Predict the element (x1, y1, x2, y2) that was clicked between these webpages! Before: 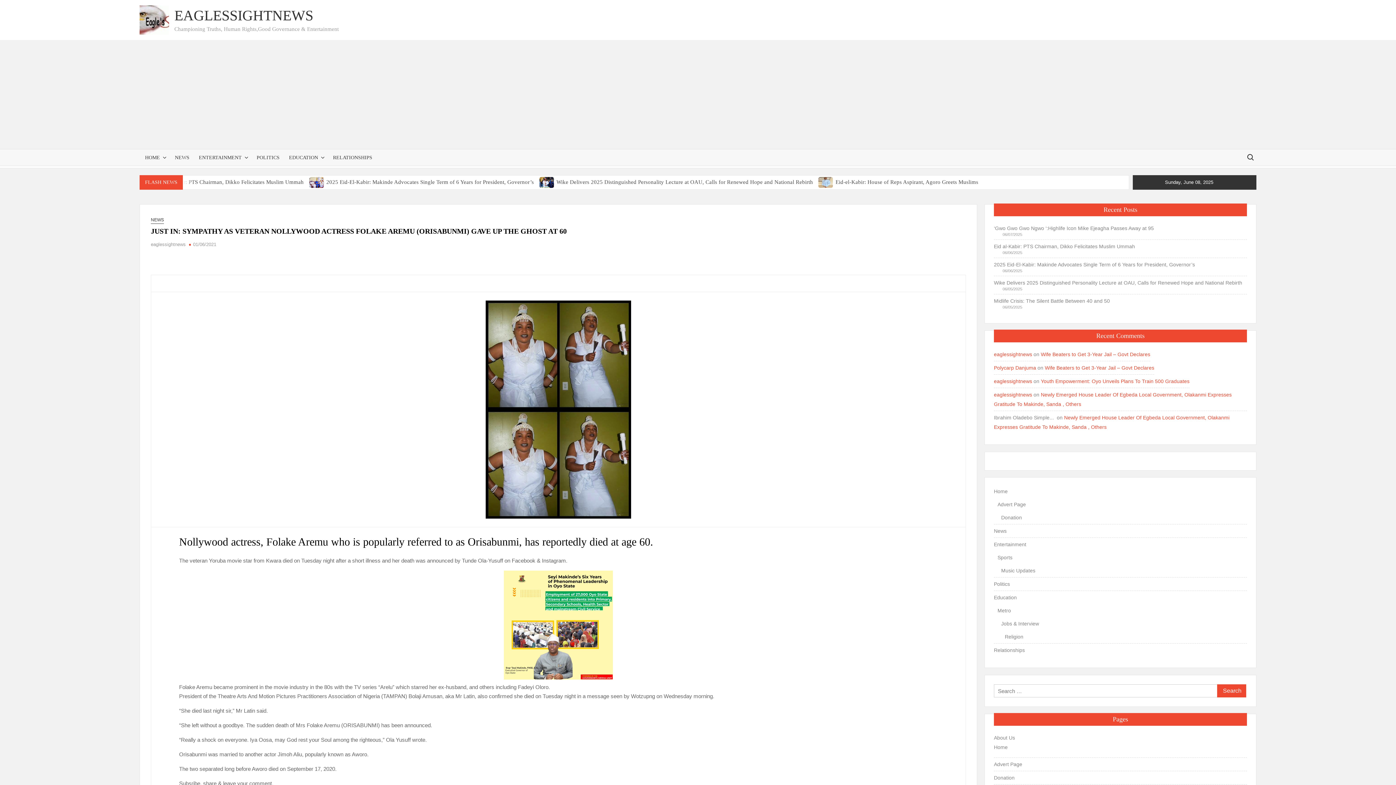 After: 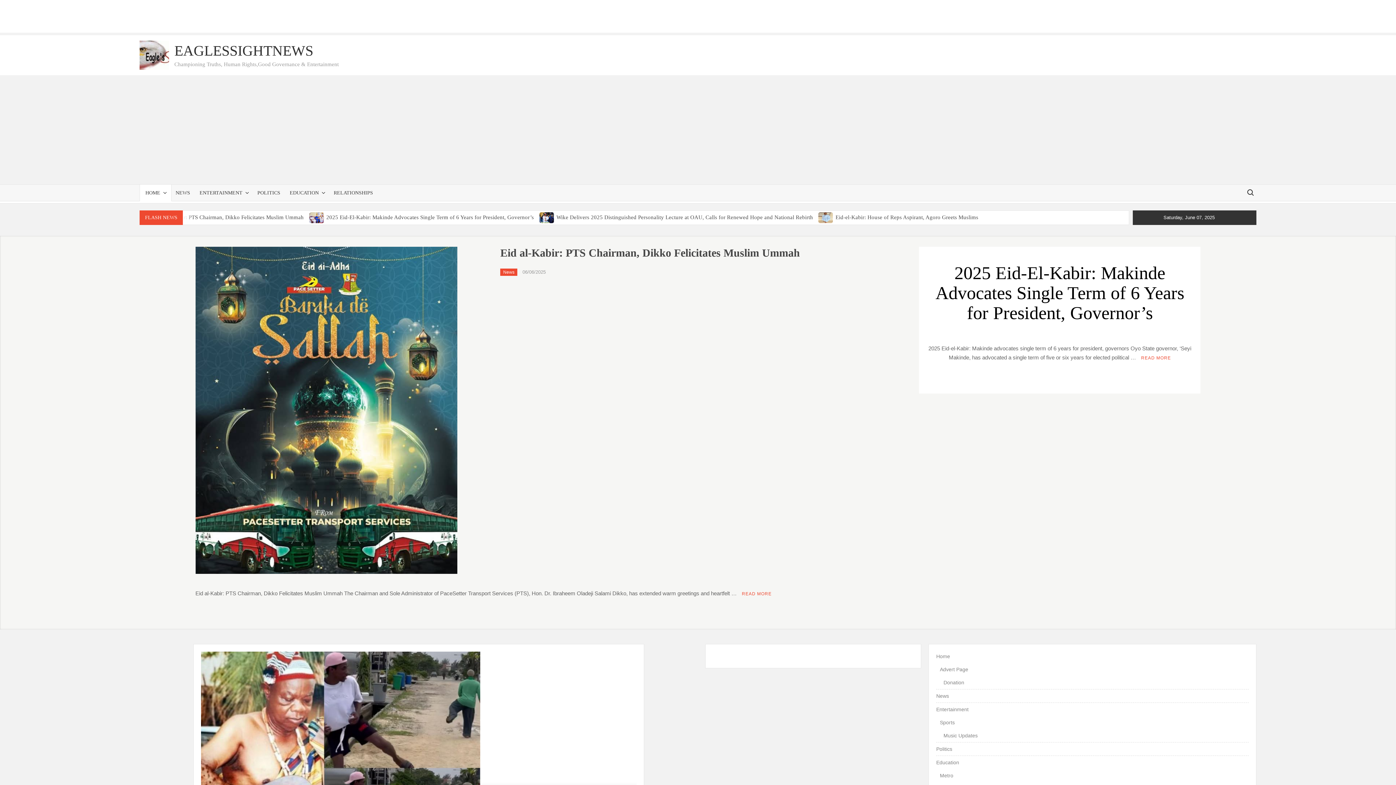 Action: label: eaglessightnews bbox: (994, 378, 1032, 384)